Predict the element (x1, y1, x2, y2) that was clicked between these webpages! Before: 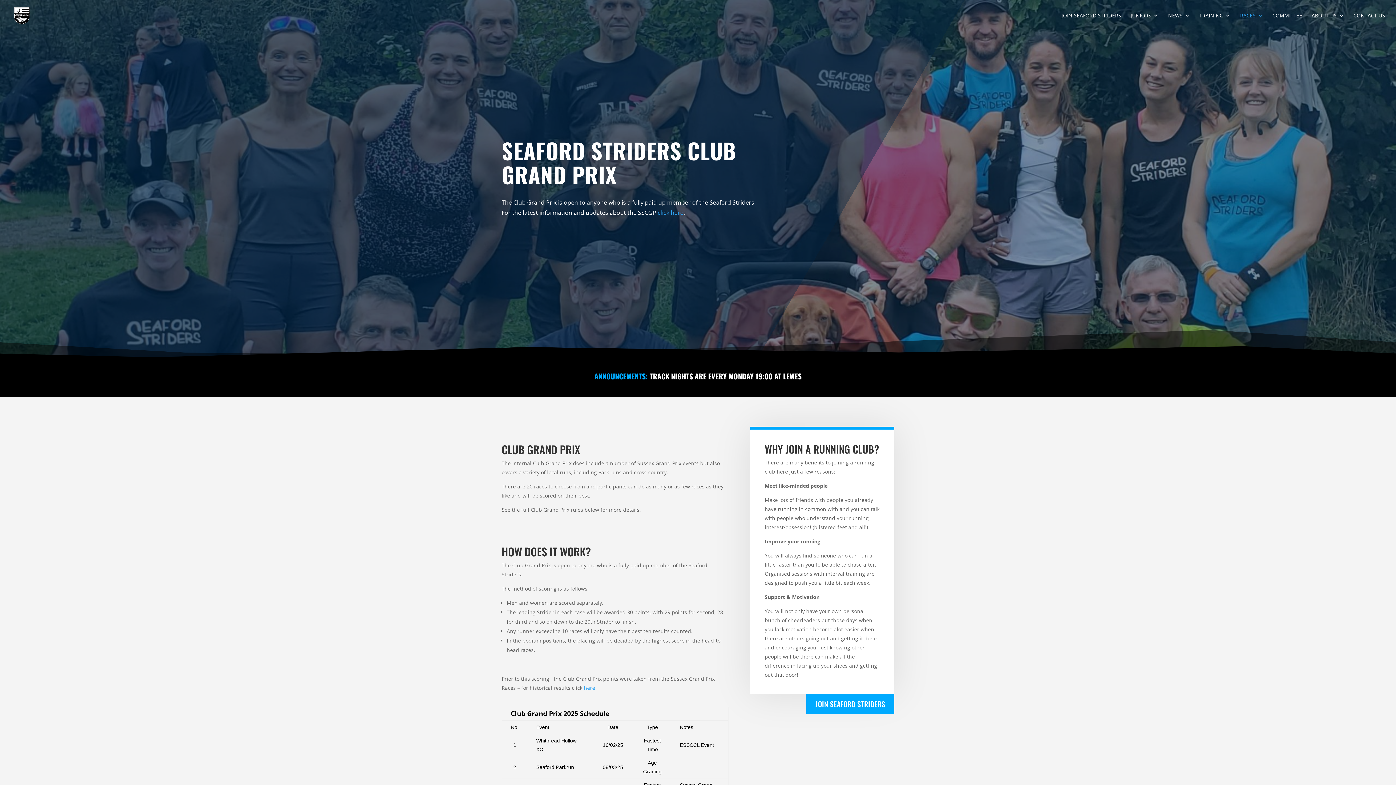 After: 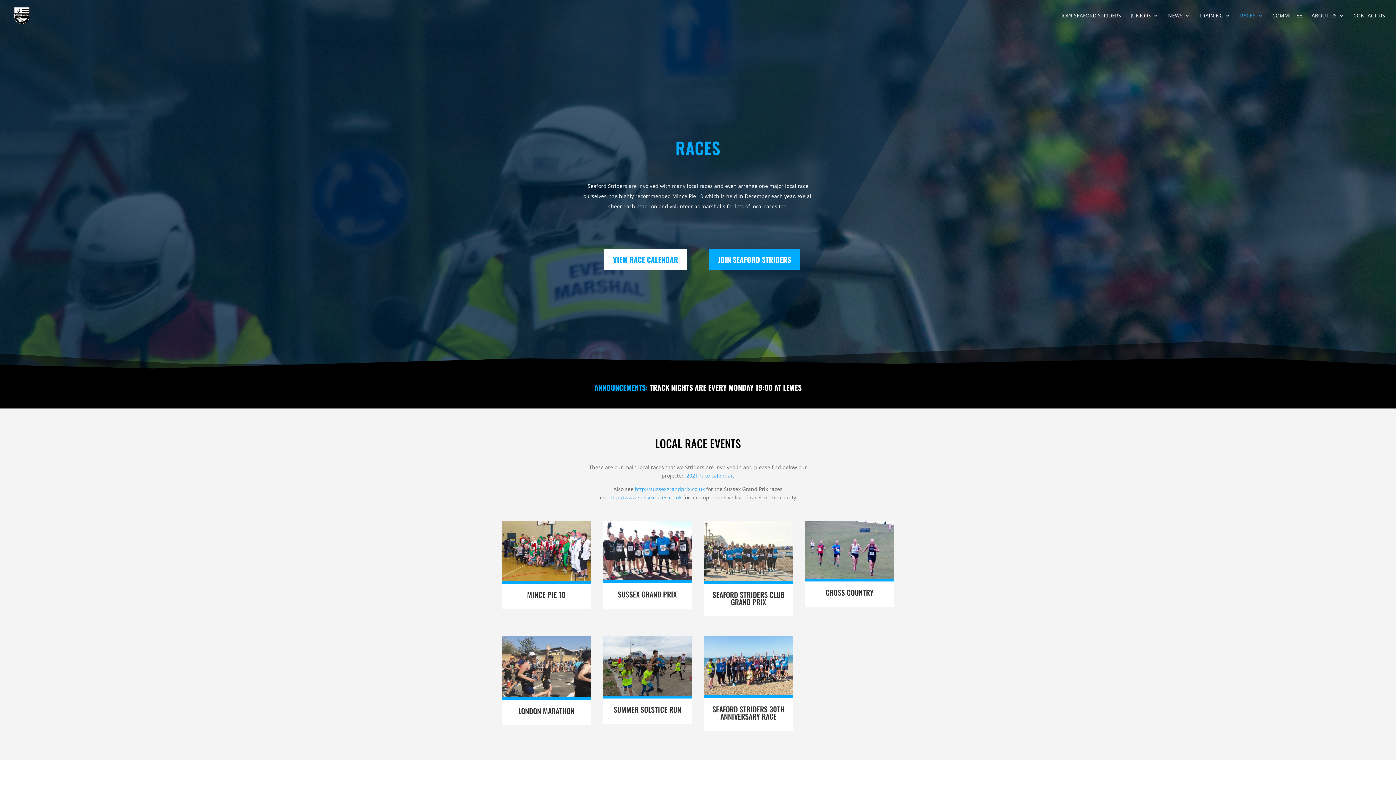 Action: bbox: (1240, 13, 1263, 31) label: RACES